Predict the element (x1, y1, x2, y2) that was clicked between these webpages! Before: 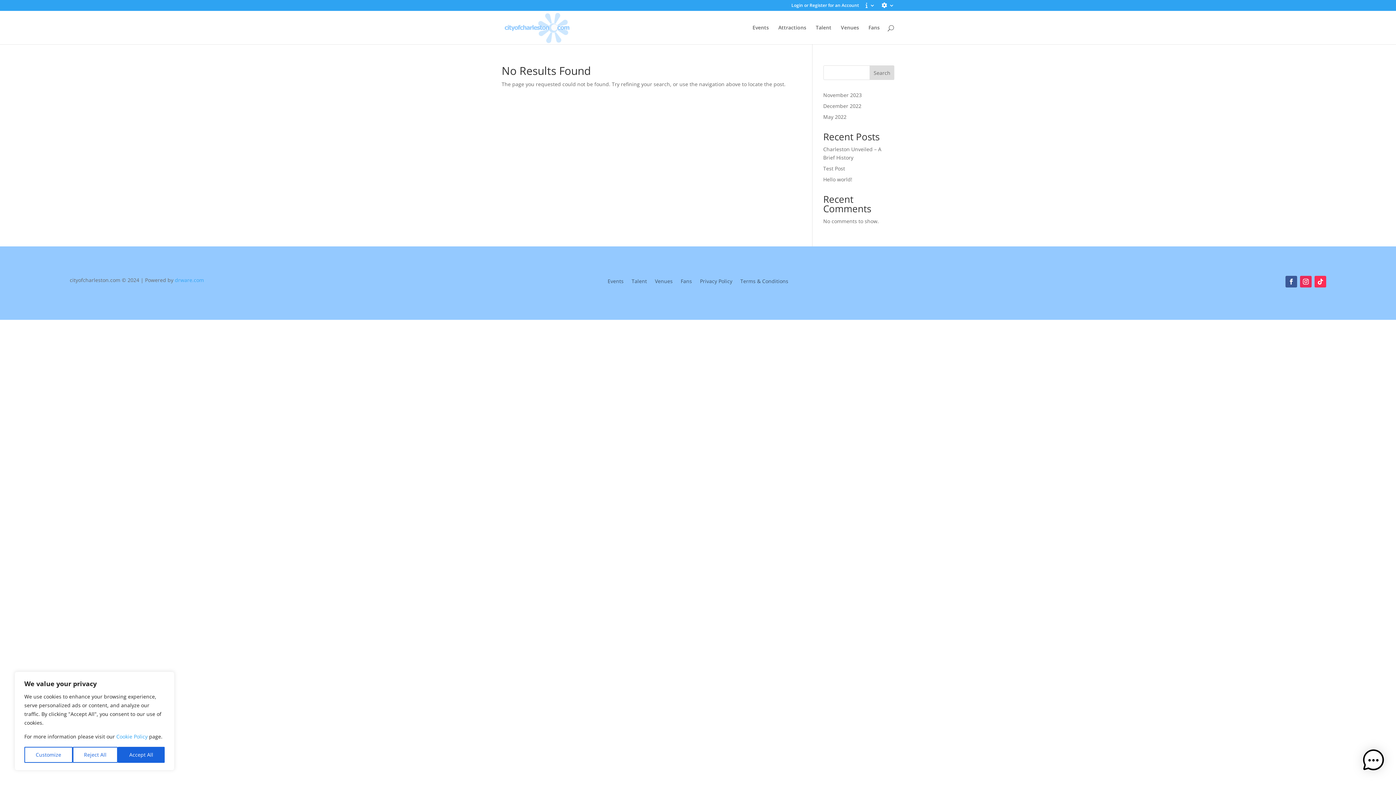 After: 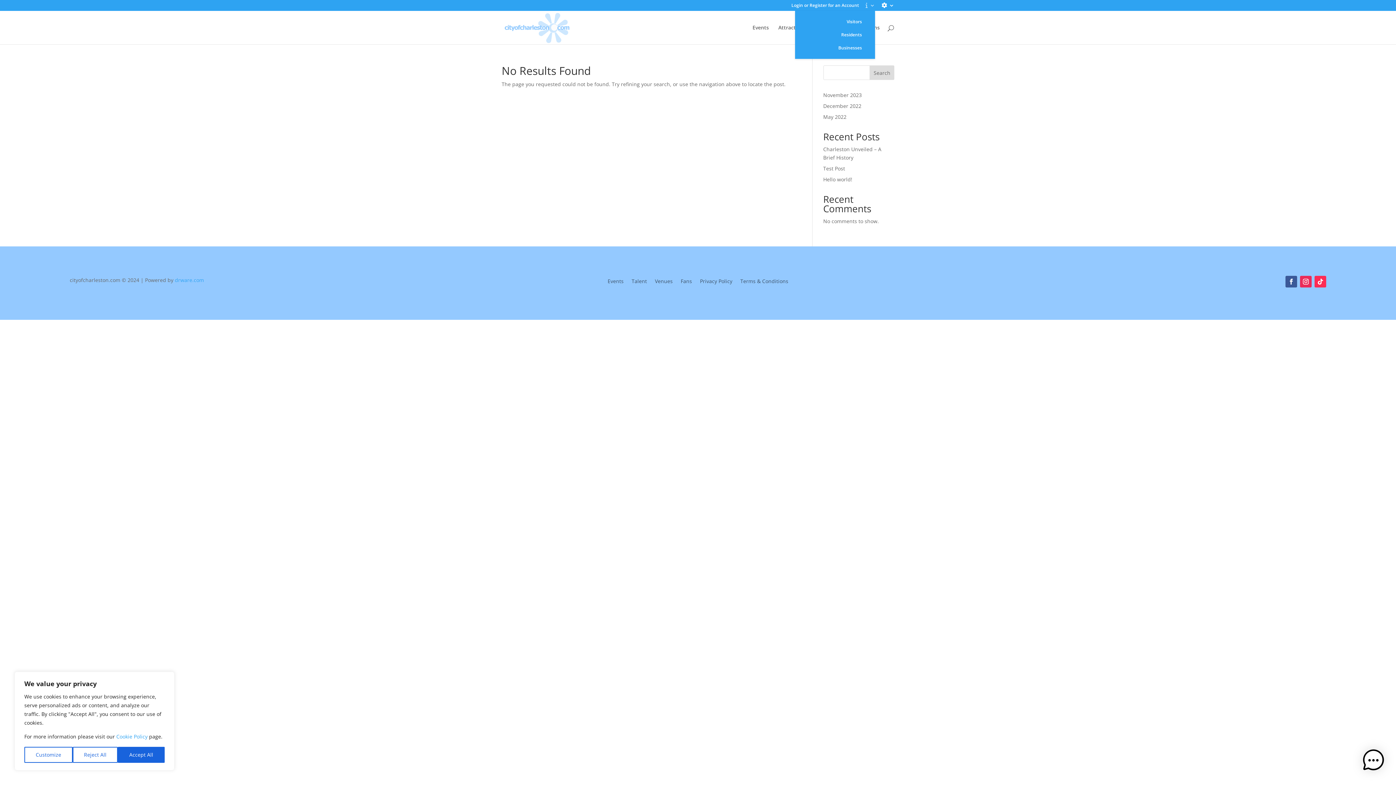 Action: bbox: (865, 3, 875, 10)